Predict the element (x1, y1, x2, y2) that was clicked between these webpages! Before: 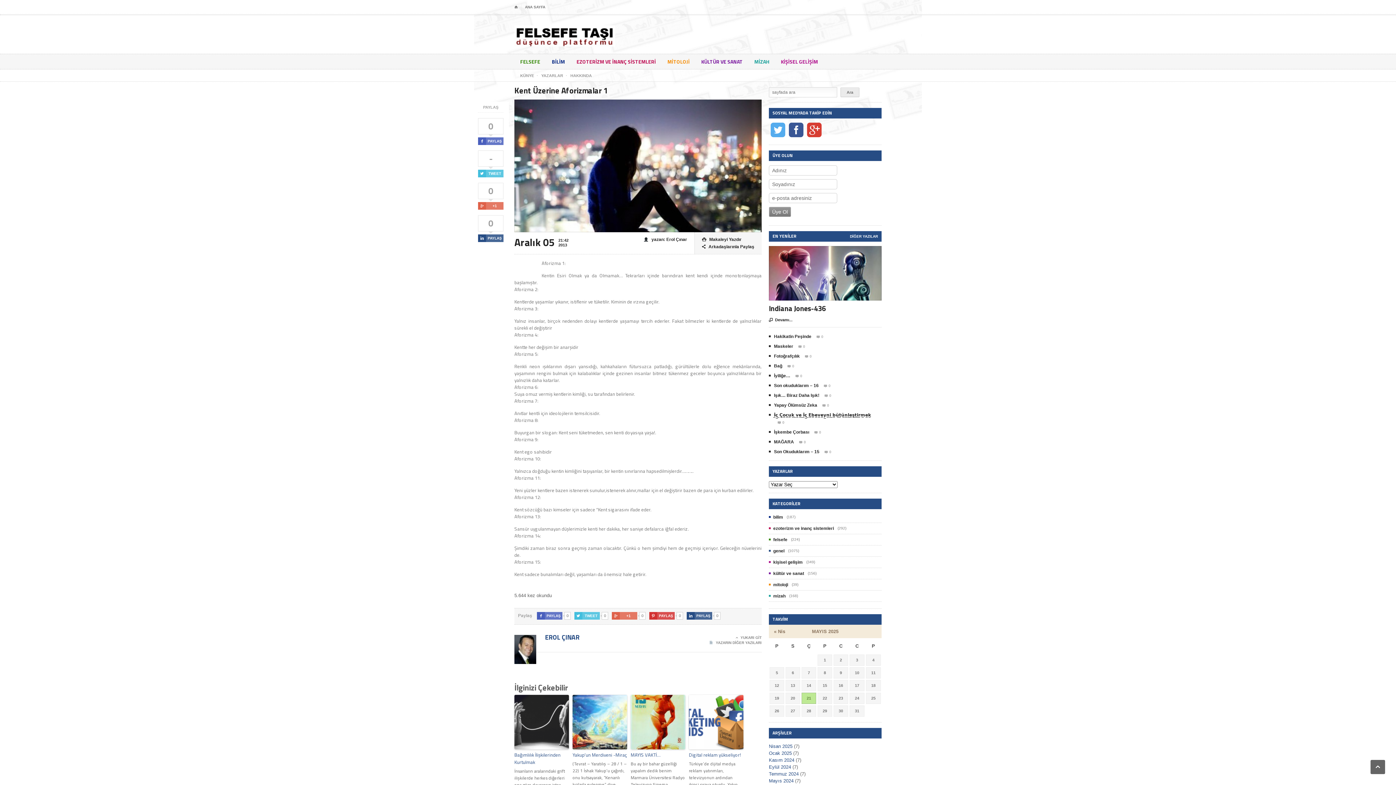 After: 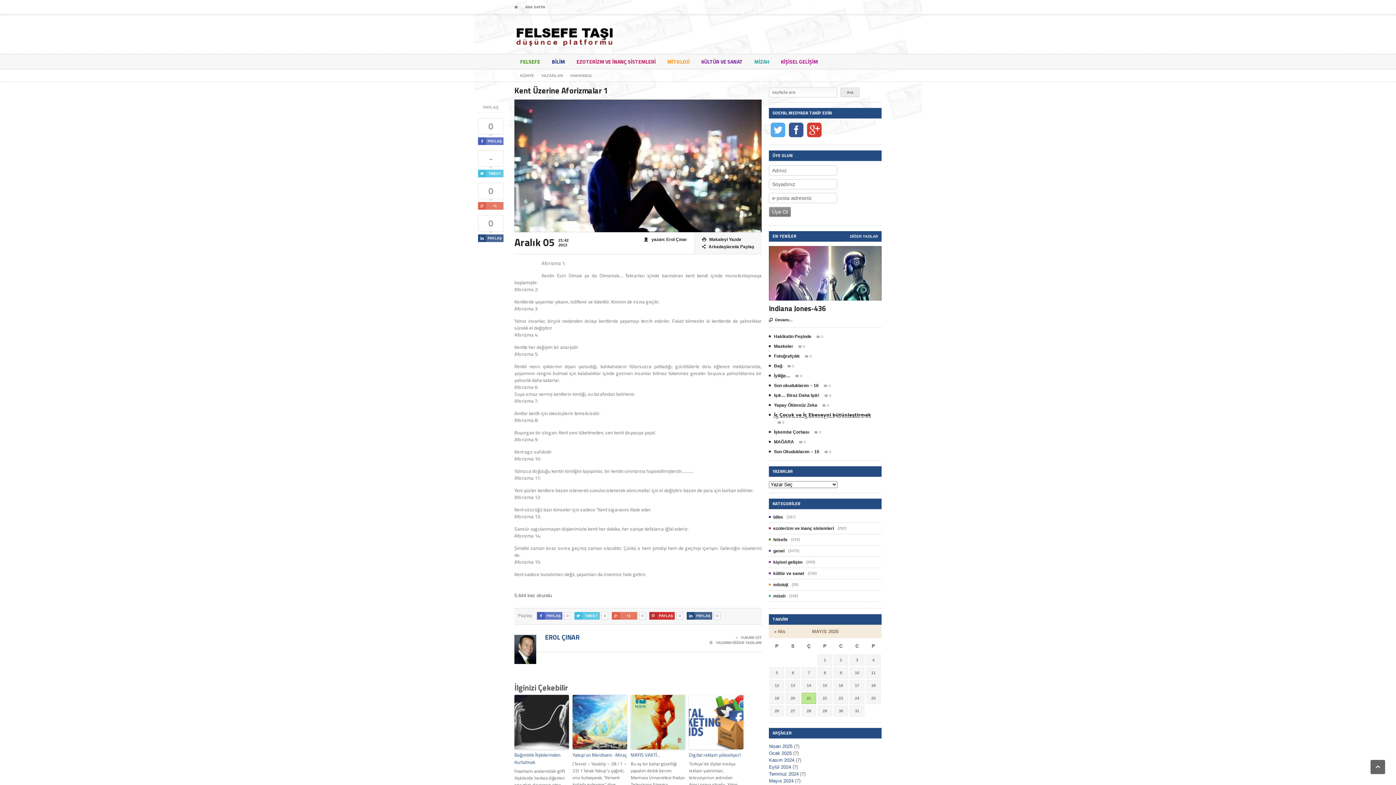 Action: bbox: (649, 612, 674, 620) label: 
PAYLAŞ